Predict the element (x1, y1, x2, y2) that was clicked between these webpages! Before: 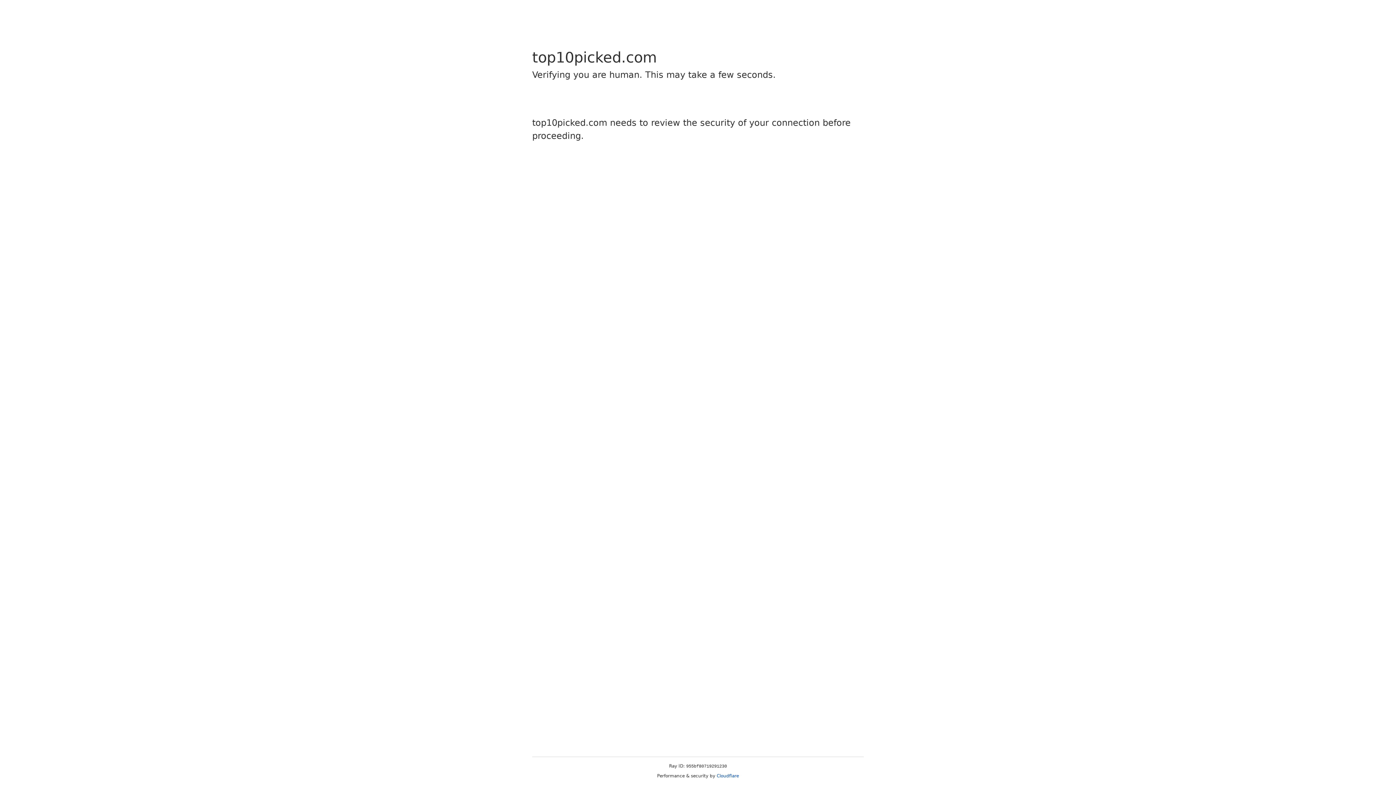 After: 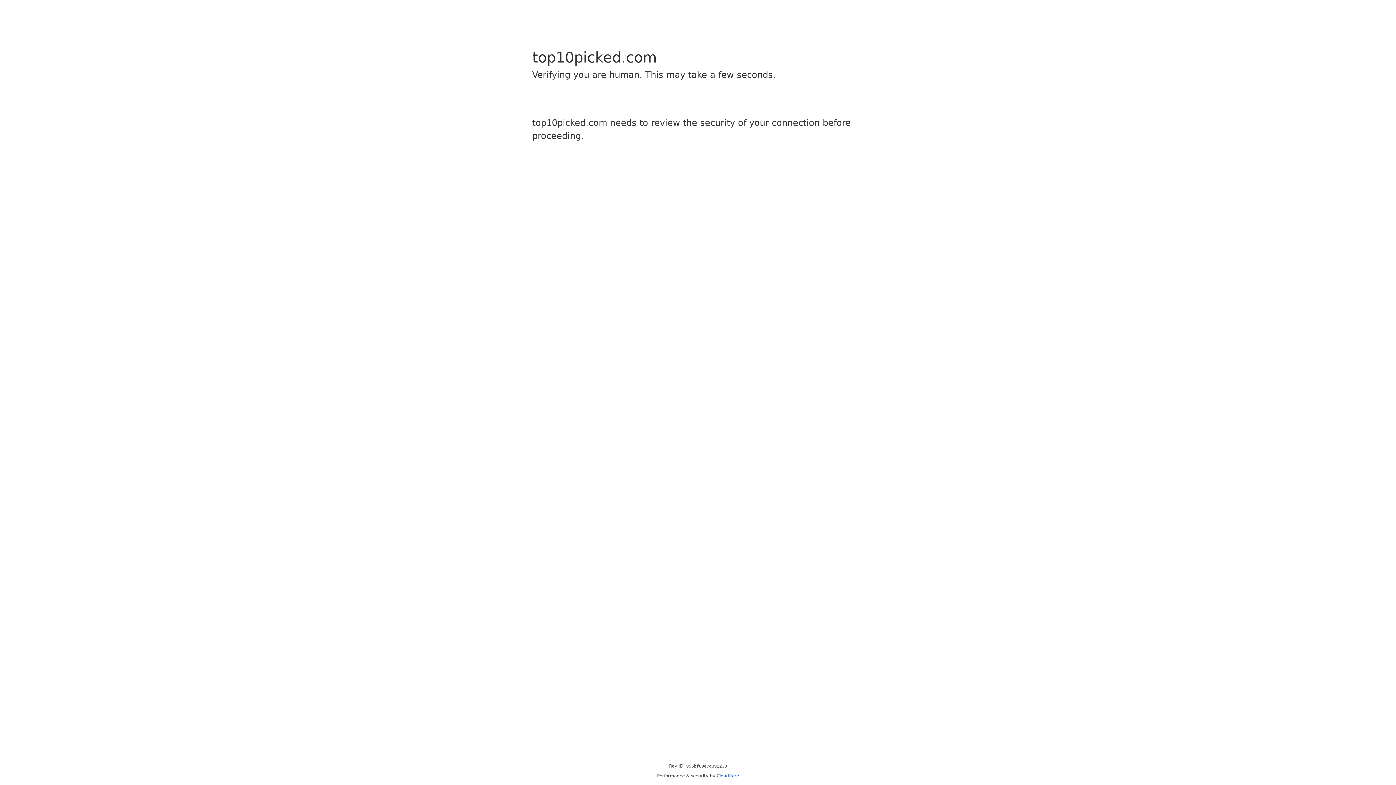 Action: label: Cloudflare bbox: (716, 773, 739, 778)